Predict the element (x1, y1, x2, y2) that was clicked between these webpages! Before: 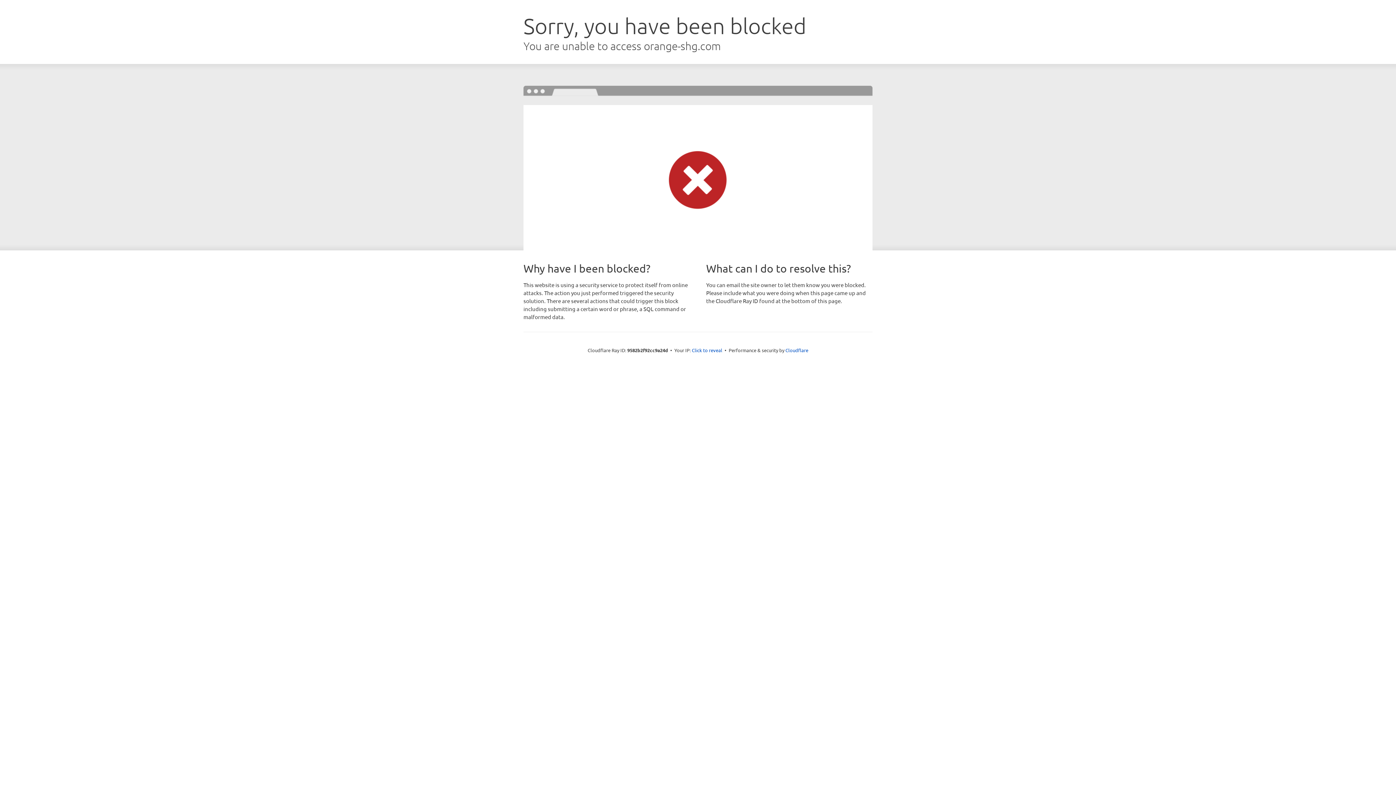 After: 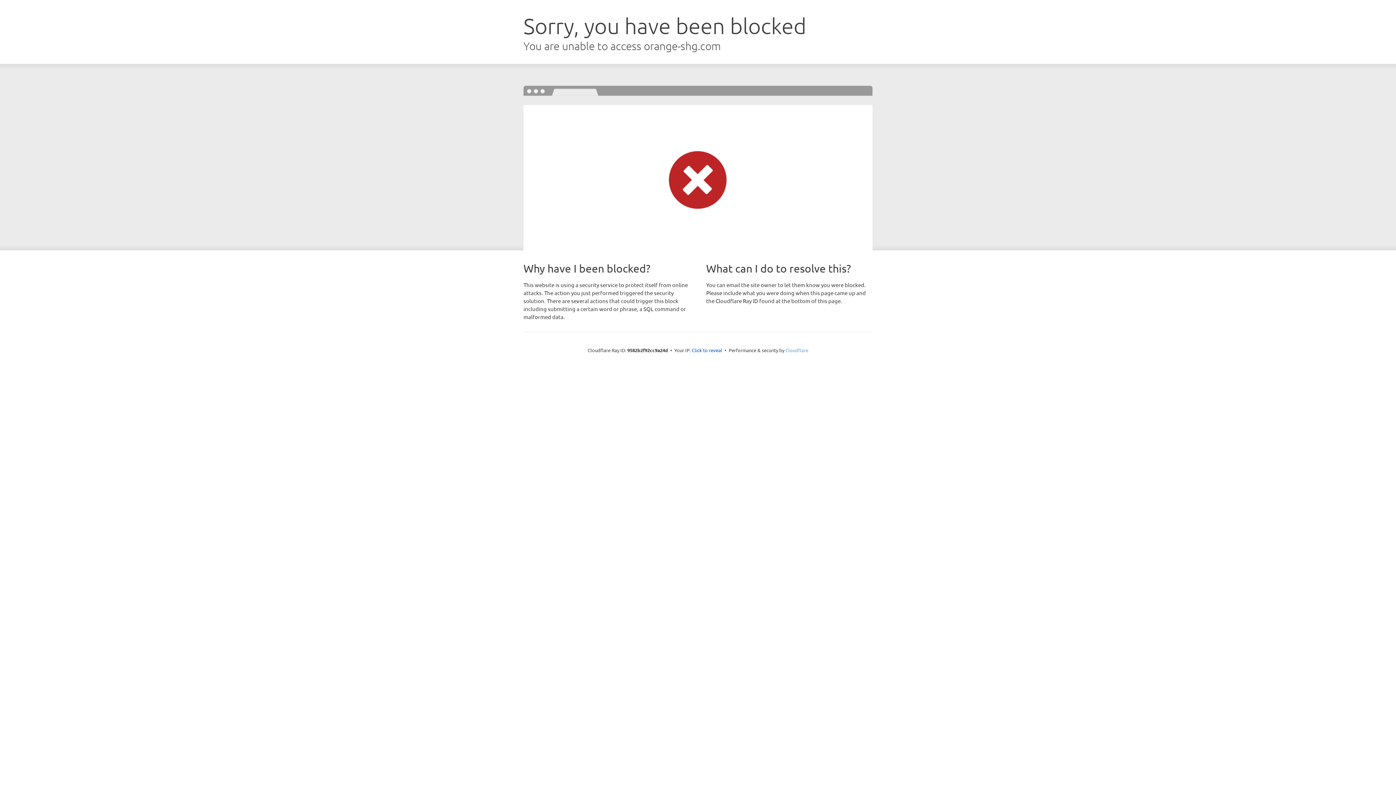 Action: label: Cloudflare bbox: (785, 347, 808, 353)